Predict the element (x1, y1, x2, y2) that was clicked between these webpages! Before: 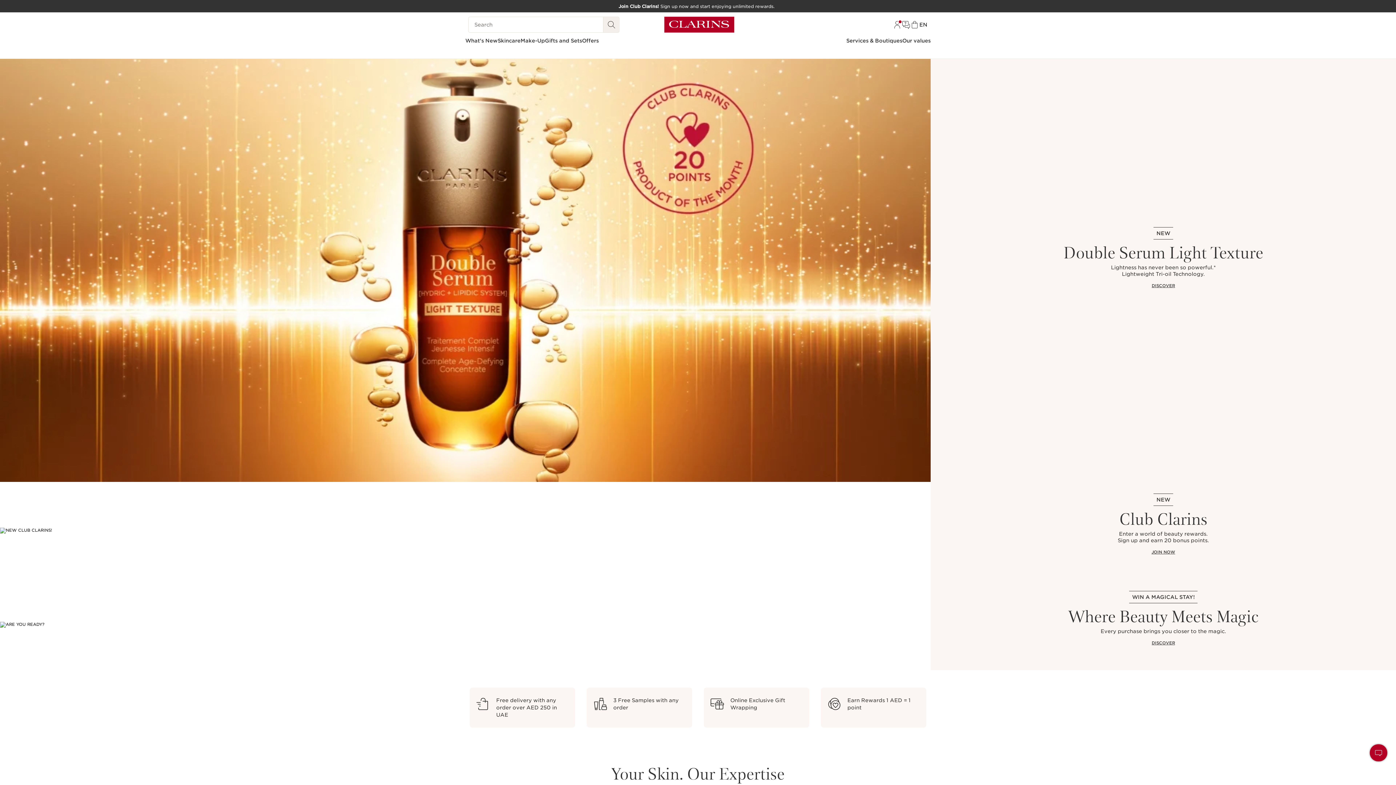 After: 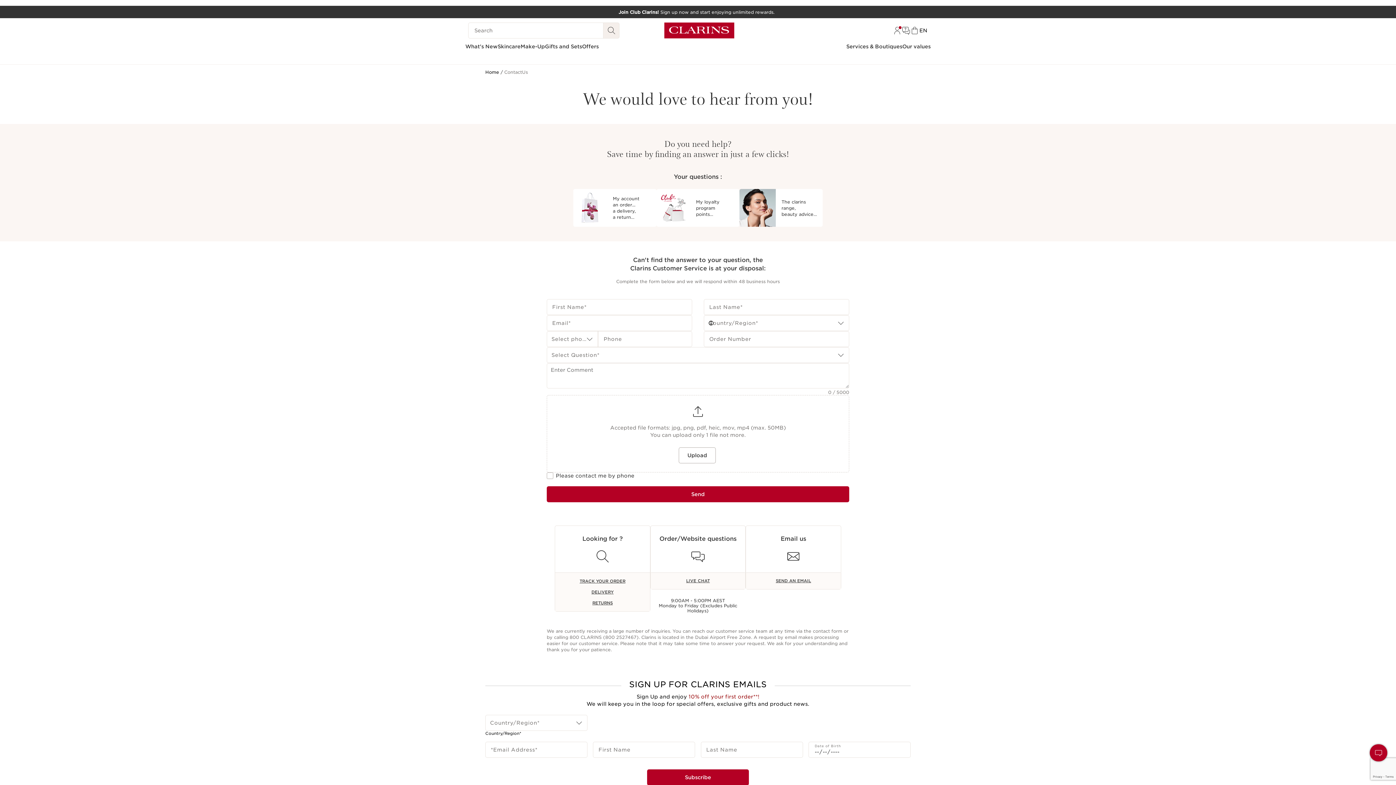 Action: bbox: (901, 20, 910, 29)